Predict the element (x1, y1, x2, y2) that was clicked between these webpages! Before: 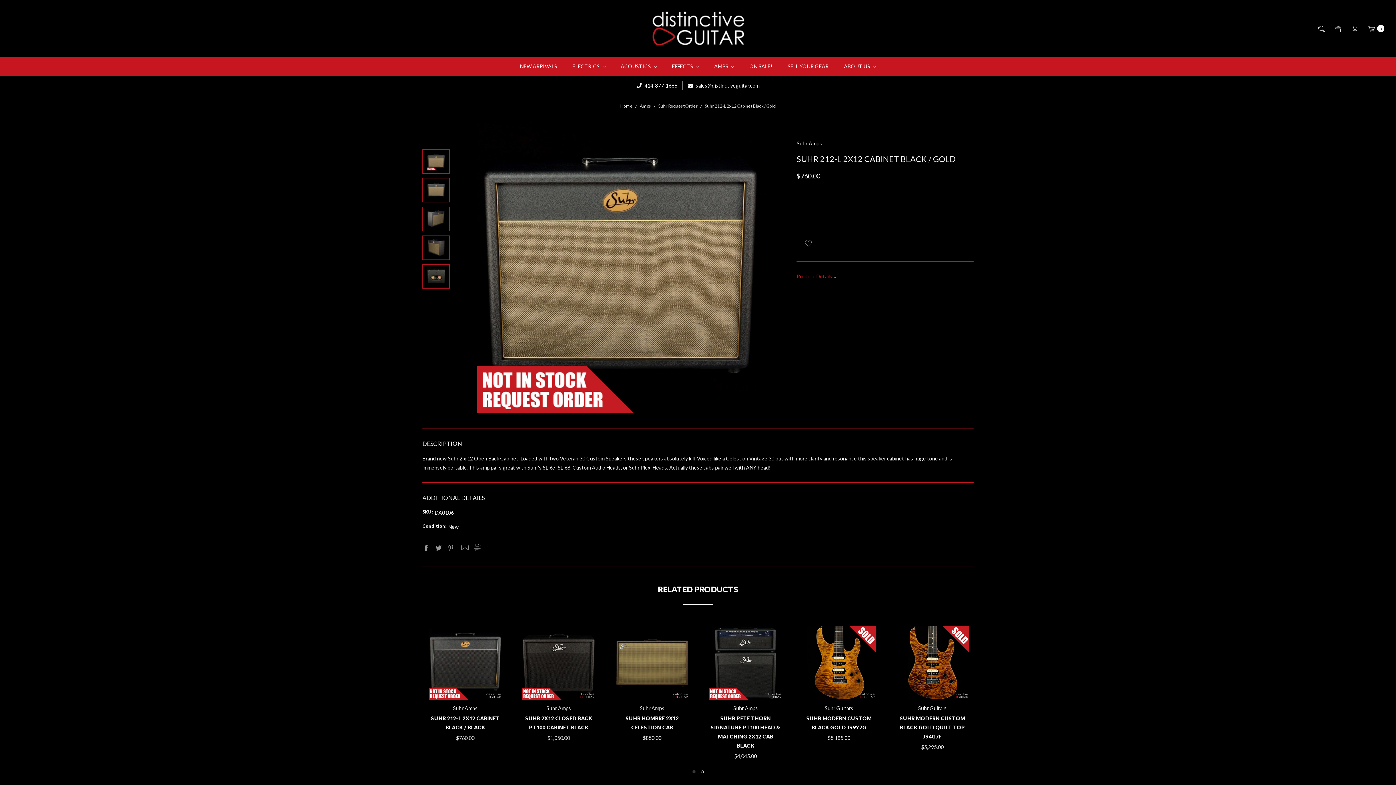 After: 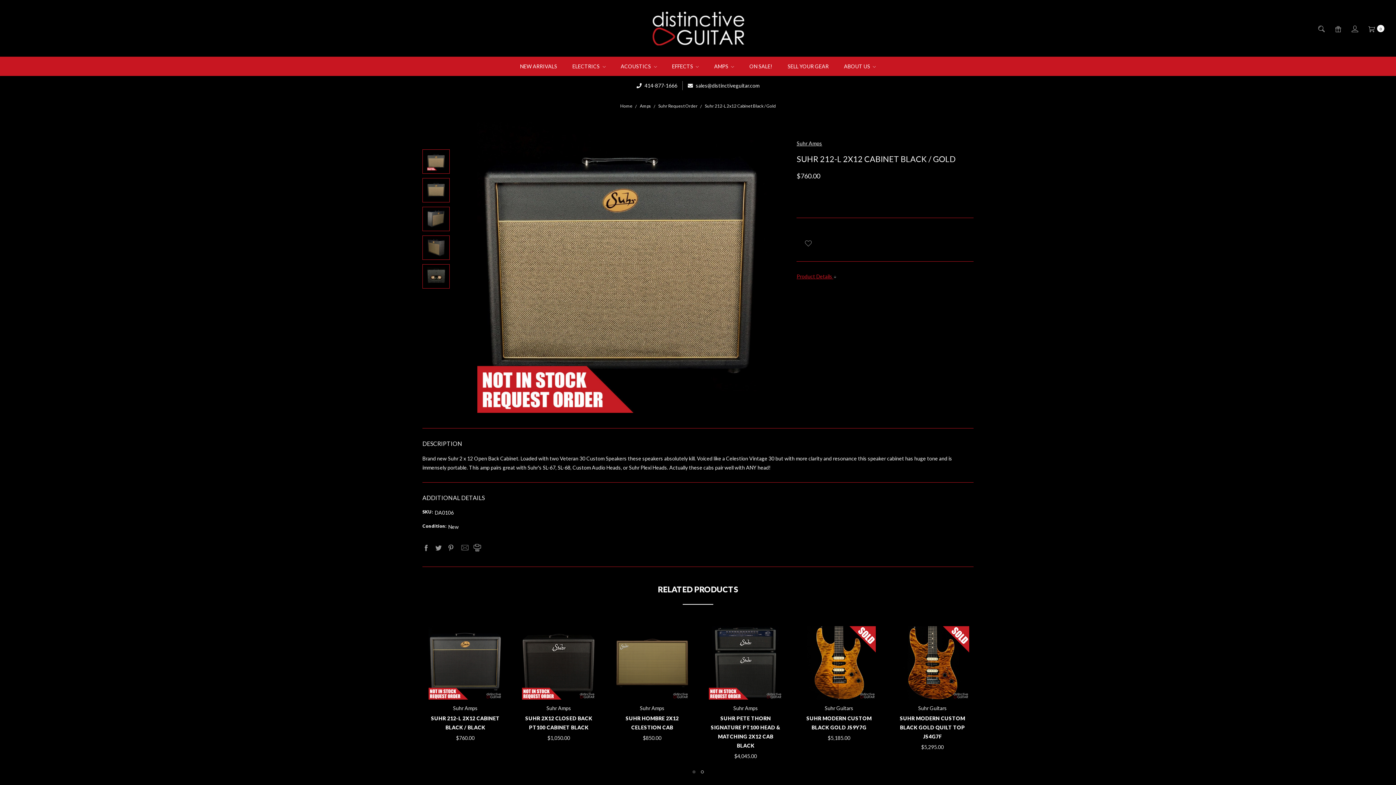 Action: bbox: (473, 544, 481, 551)